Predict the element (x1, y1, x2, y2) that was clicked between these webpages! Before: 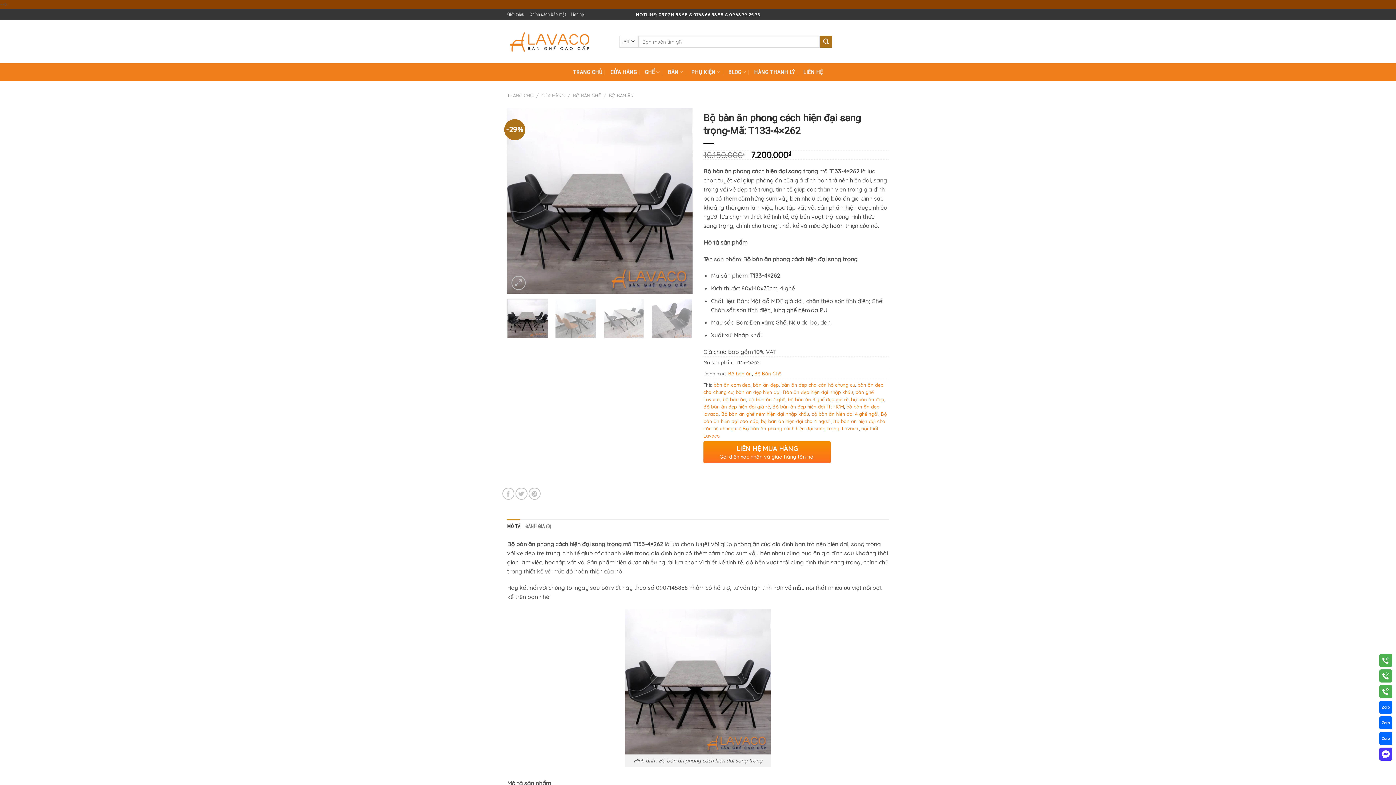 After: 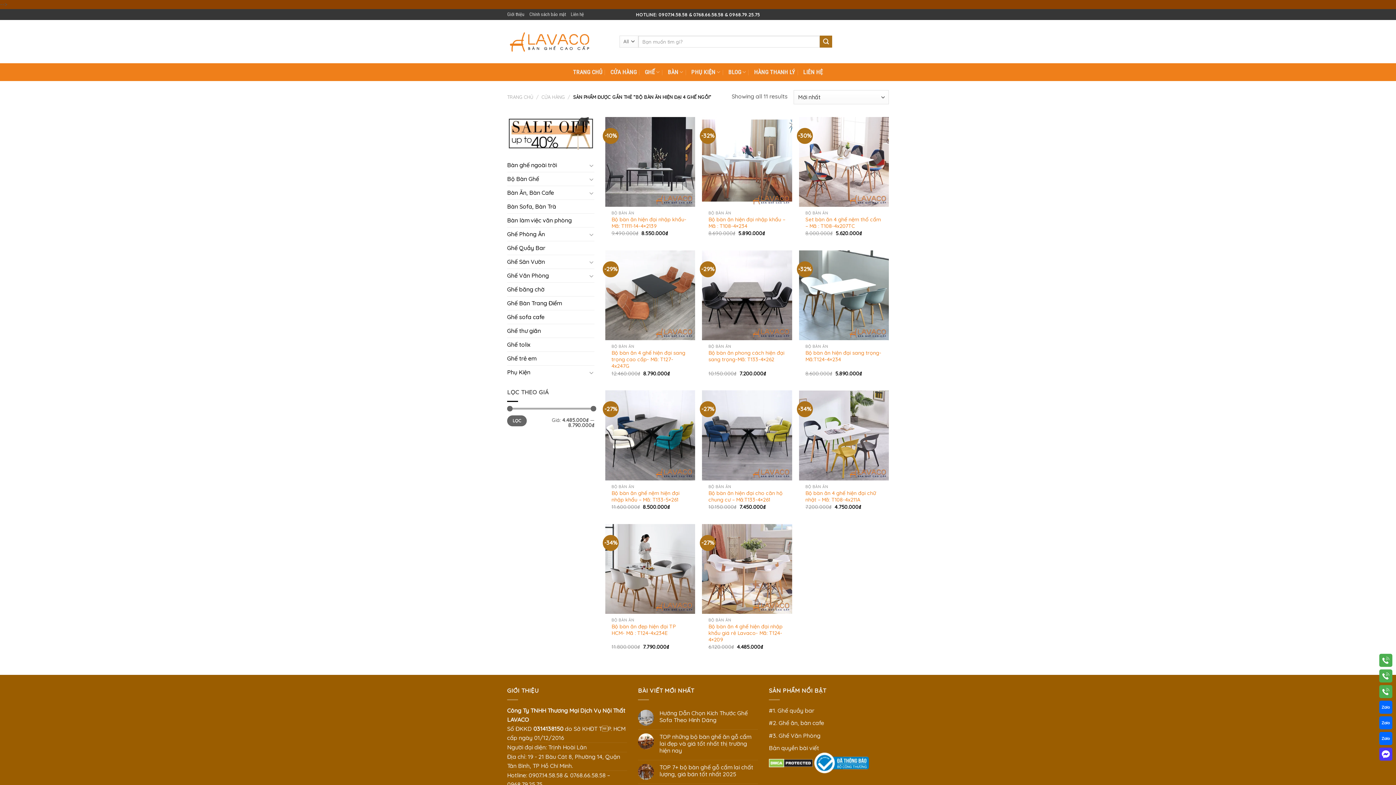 Action: bbox: (811, 411, 878, 416) label: bộ bàn ăn hiện đại 4 ghế ngồi